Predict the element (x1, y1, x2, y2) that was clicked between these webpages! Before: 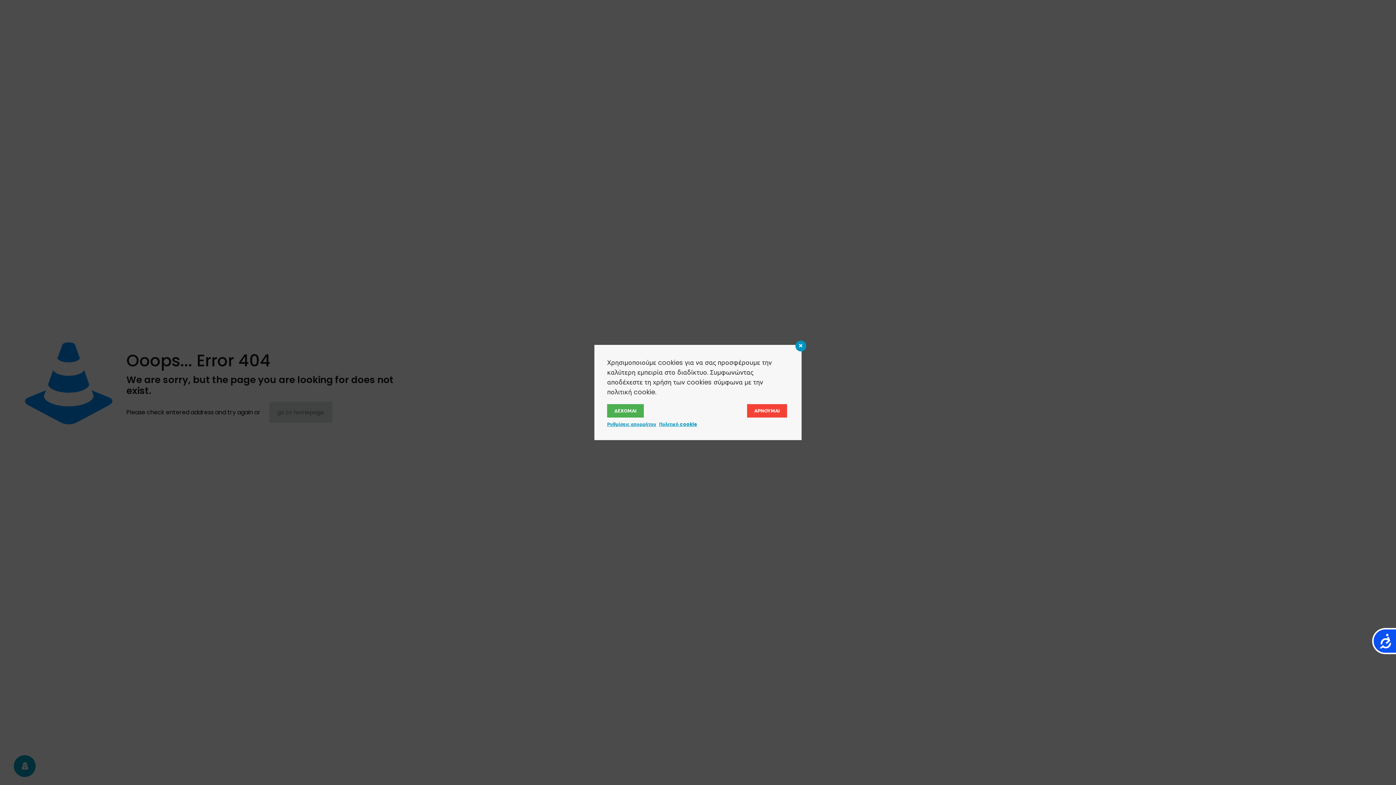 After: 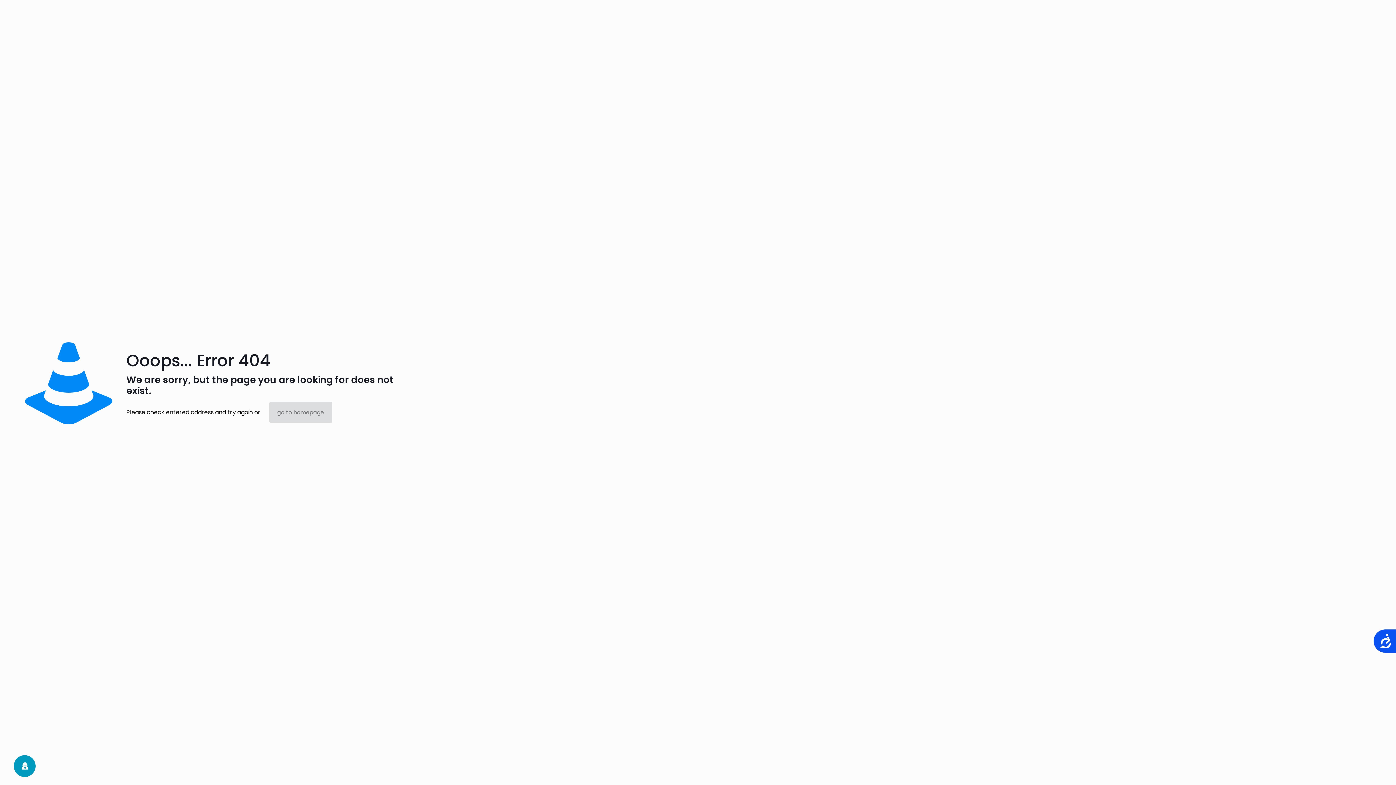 Action: bbox: (747, 404, 787, 417) label: ΑΡΝΟΥΜΑΙ